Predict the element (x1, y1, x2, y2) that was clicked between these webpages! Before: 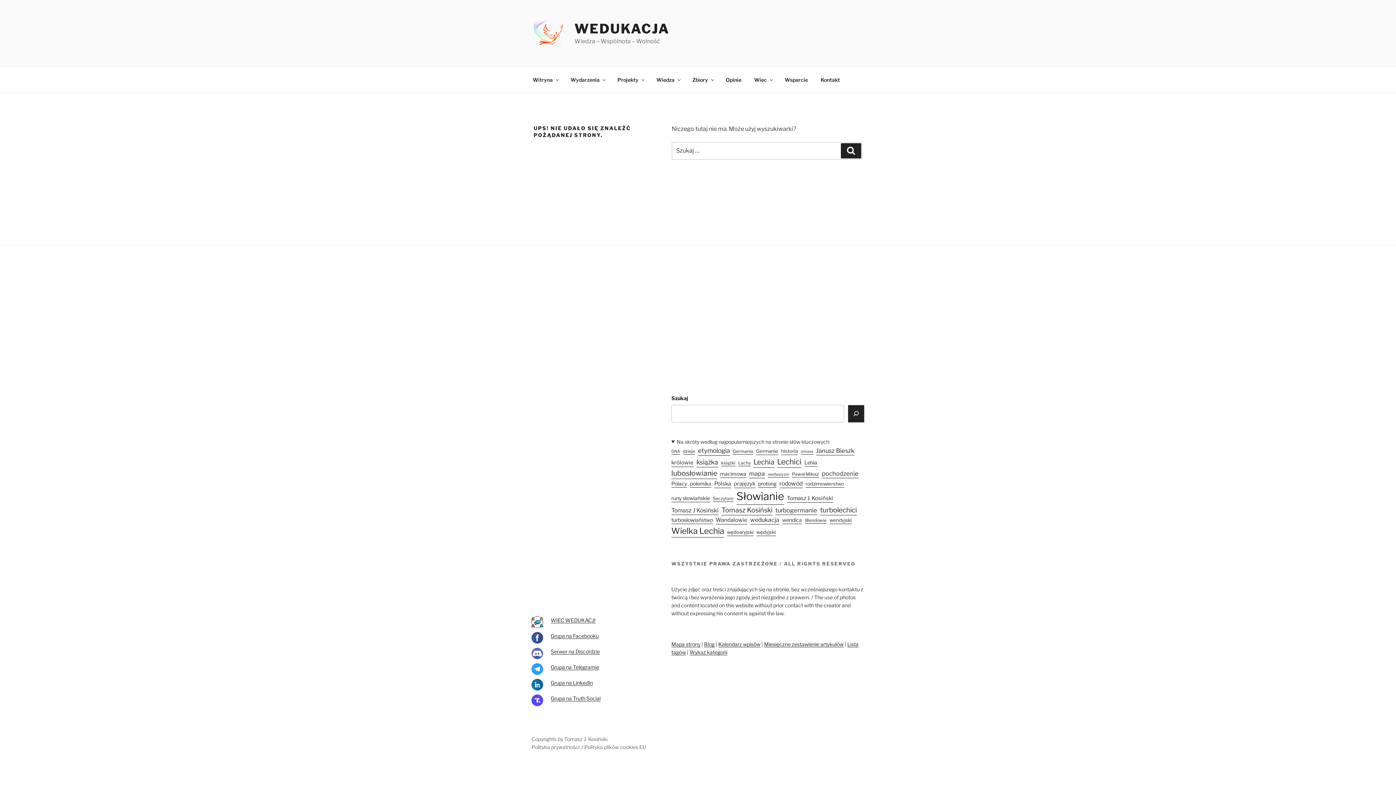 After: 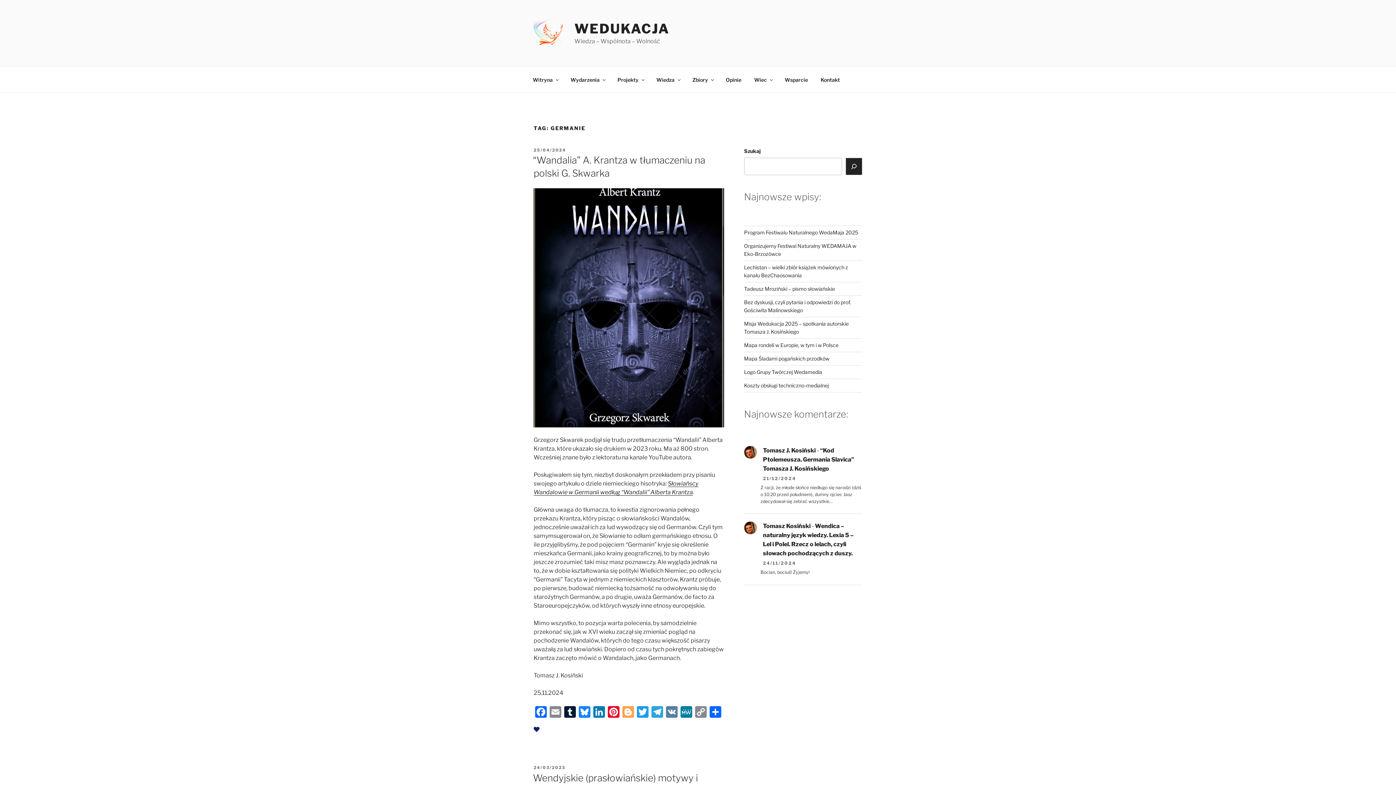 Action: label: Germanie (6 elementów) bbox: (756, 447, 778, 455)